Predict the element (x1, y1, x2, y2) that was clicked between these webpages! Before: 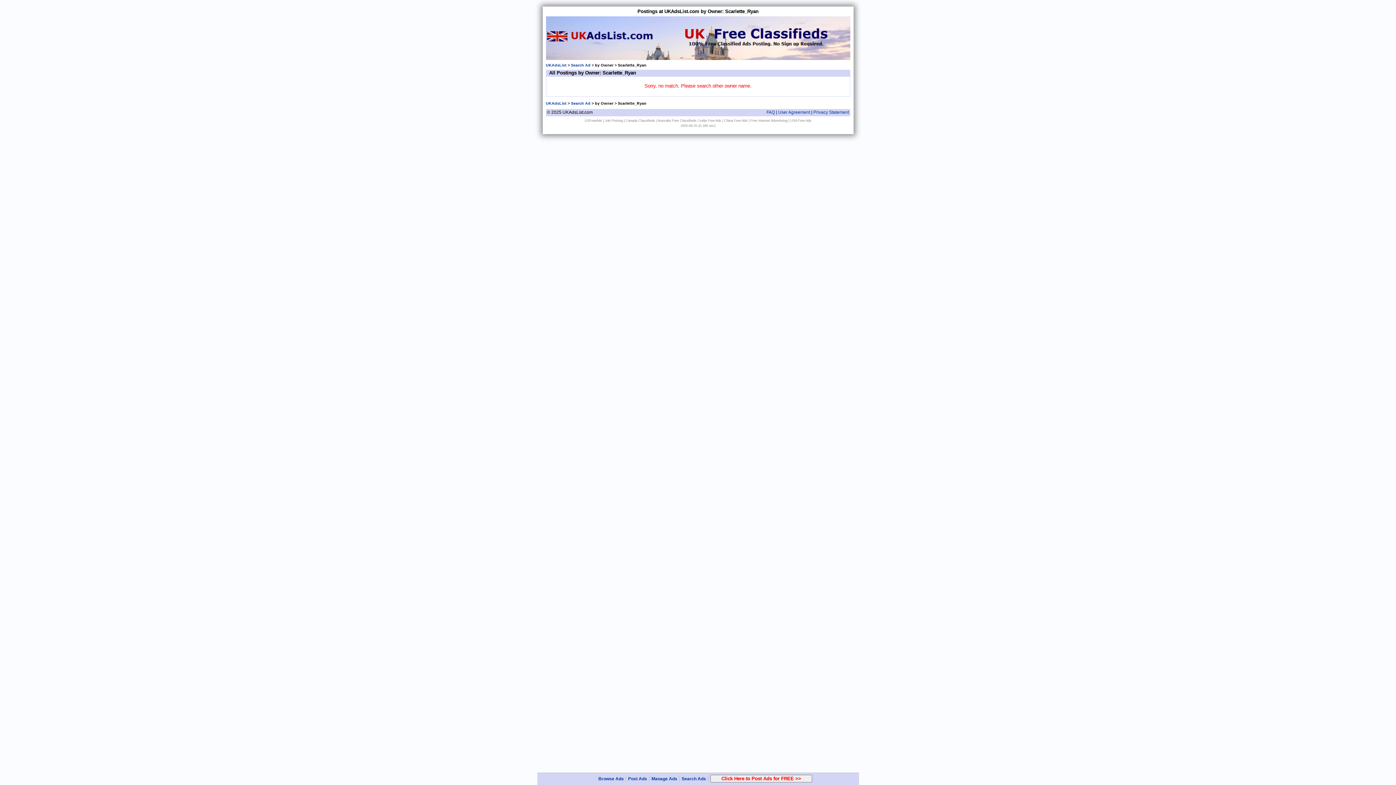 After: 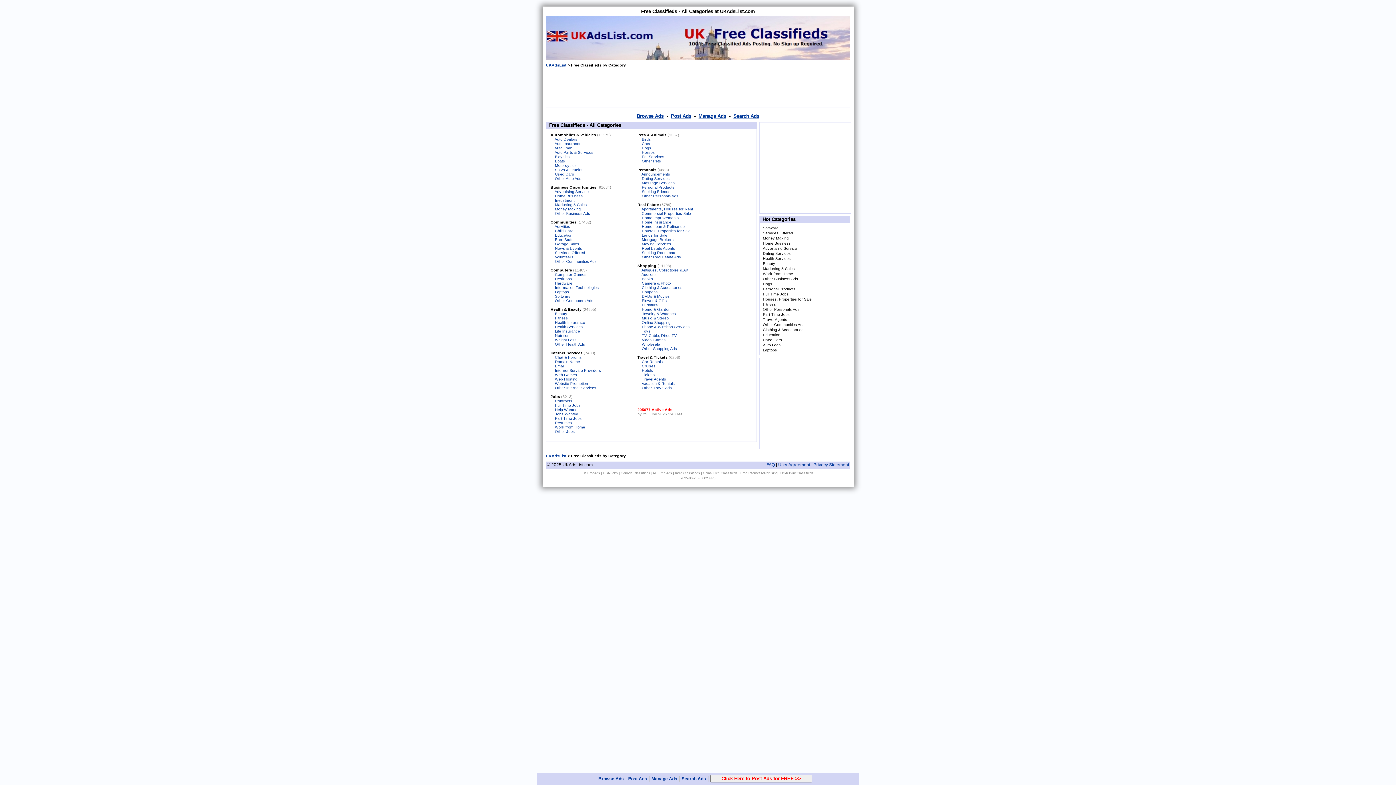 Action: bbox: (598, 776, 624, 781) label: Browse Ads